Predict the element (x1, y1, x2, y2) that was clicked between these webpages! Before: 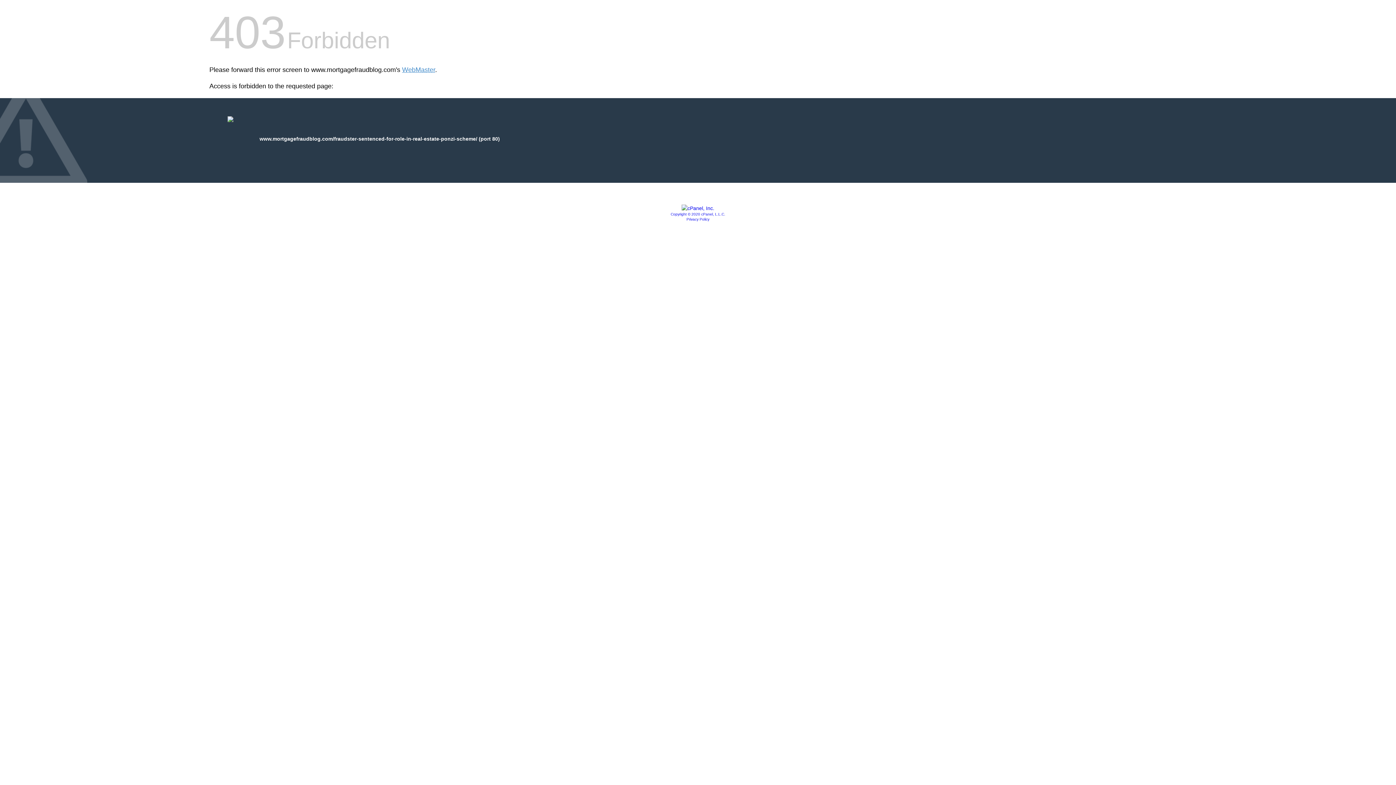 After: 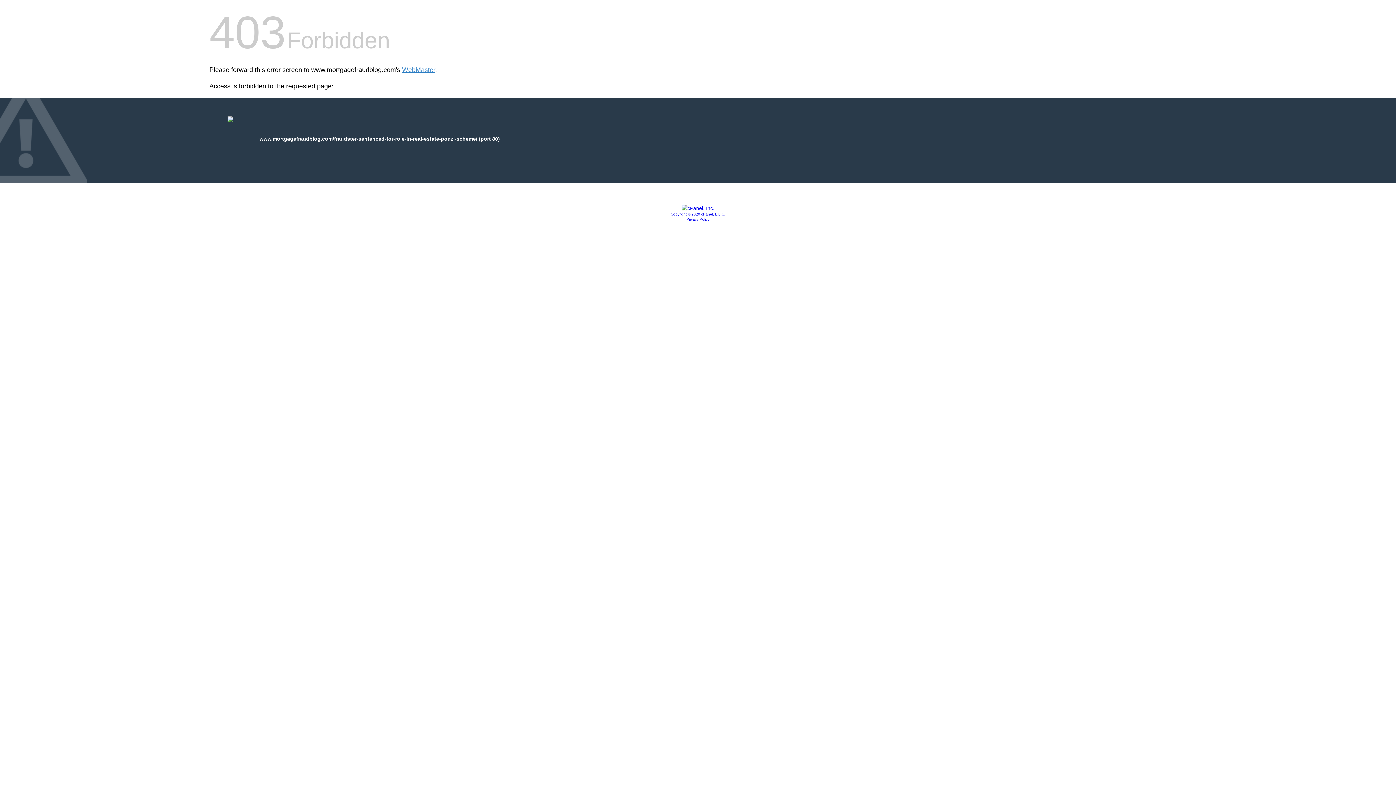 Action: label: Privacy Policy bbox: (686, 217, 709, 221)